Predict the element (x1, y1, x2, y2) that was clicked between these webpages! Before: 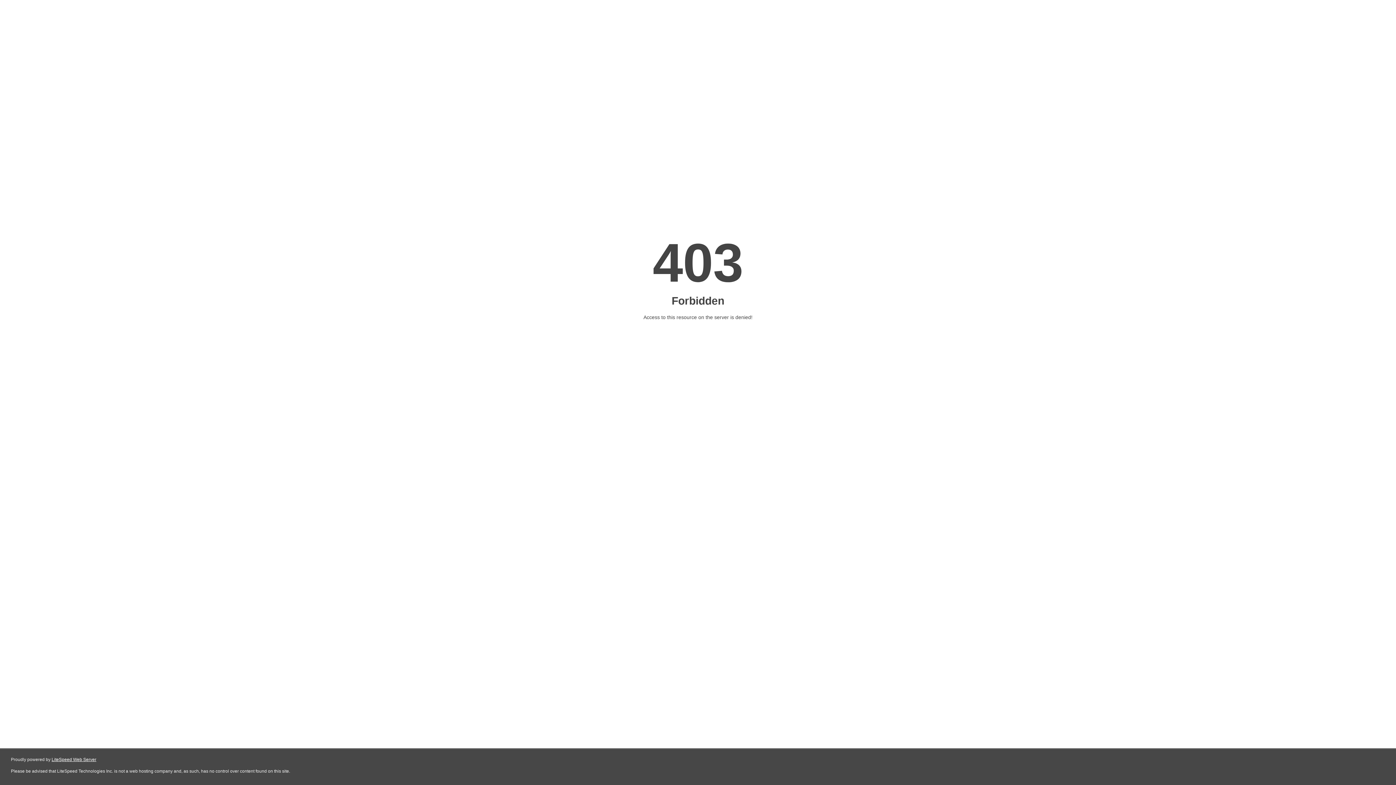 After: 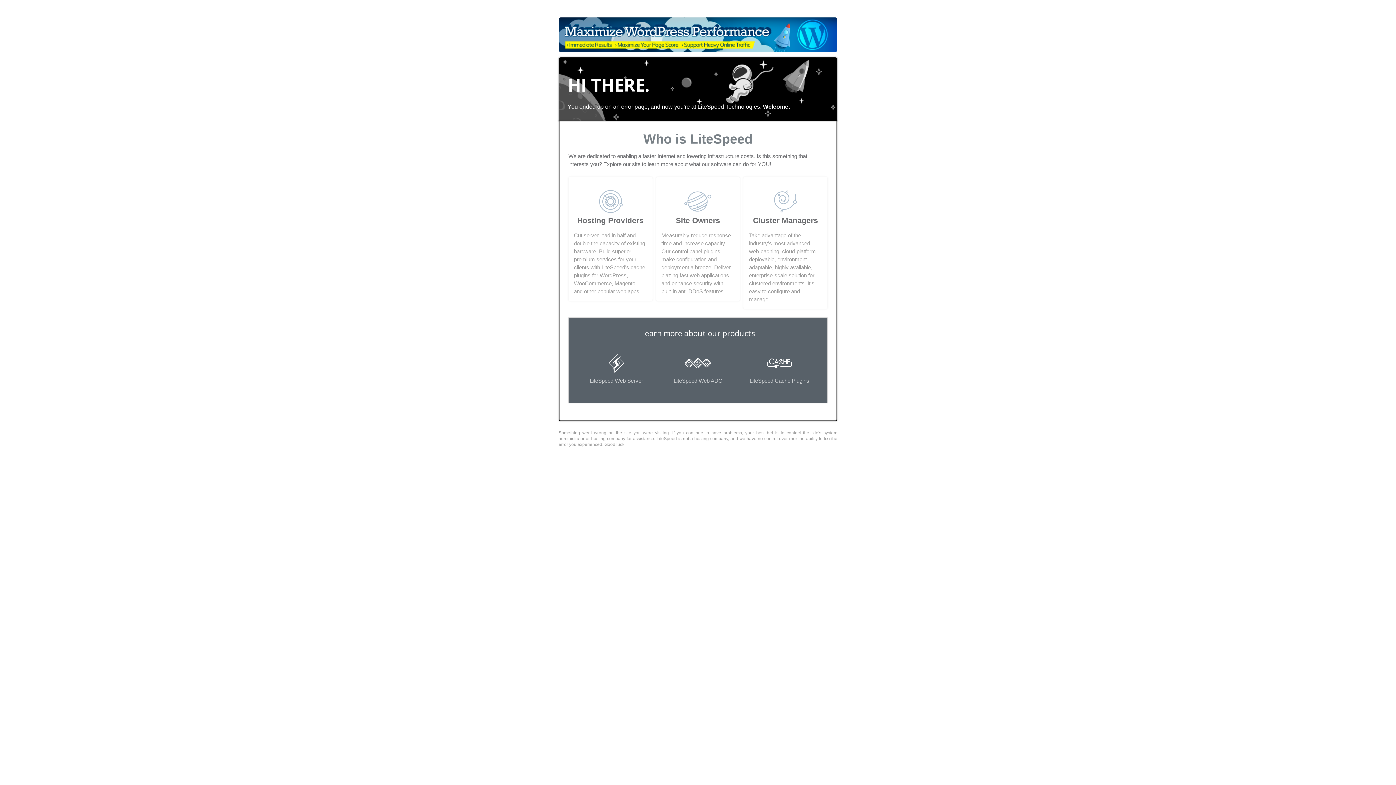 Action: bbox: (51, 757, 96, 762) label: LiteSpeed Web Server